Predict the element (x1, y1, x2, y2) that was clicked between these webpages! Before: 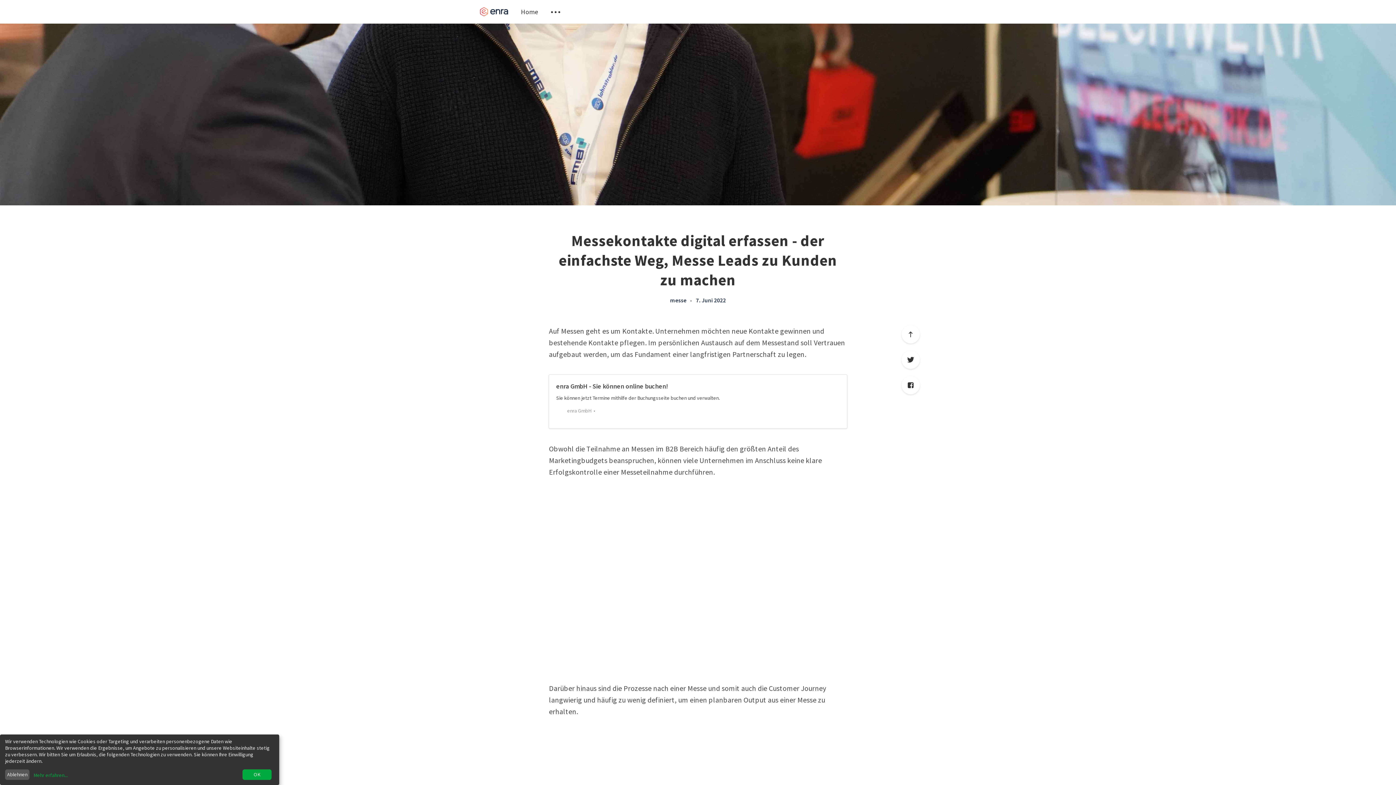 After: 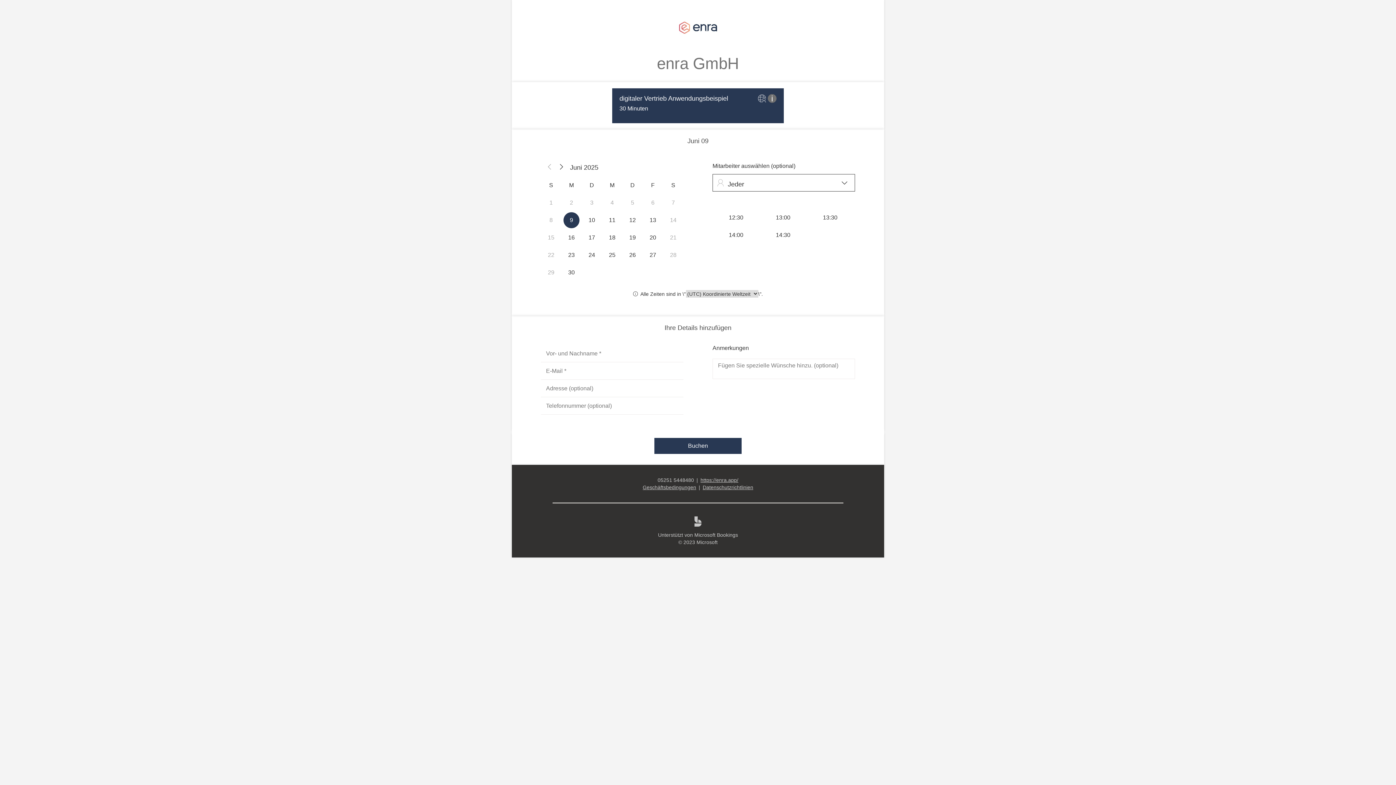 Action: label: enra GmbH - Sie können online buchen!
Sie können jetzt Termine mithilfe der Buchungsseite buchen und verwalten.
enra GmbH bbox: (549, 374, 847, 428)